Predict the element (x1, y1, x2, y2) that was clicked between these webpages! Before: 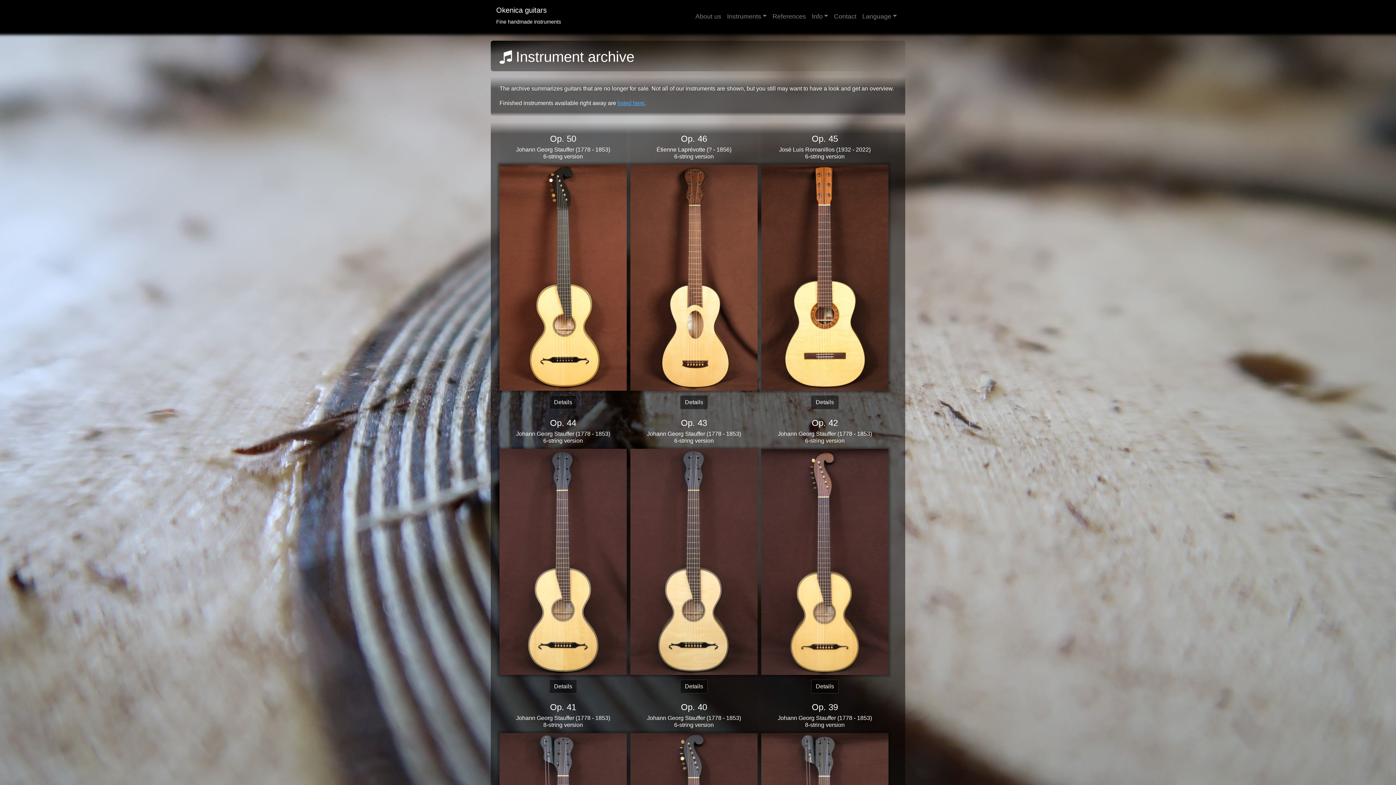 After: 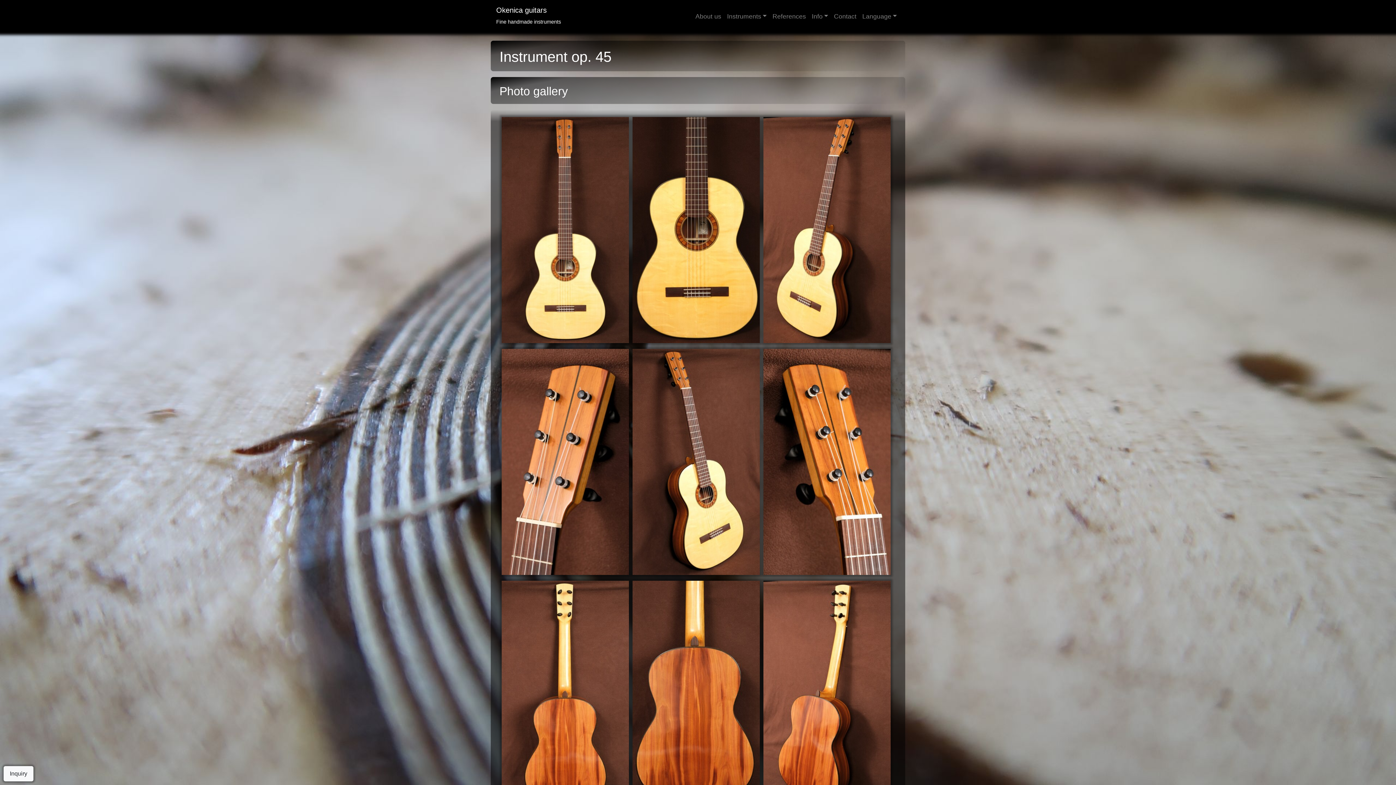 Action: bbox: (761, 164, 888, 390)